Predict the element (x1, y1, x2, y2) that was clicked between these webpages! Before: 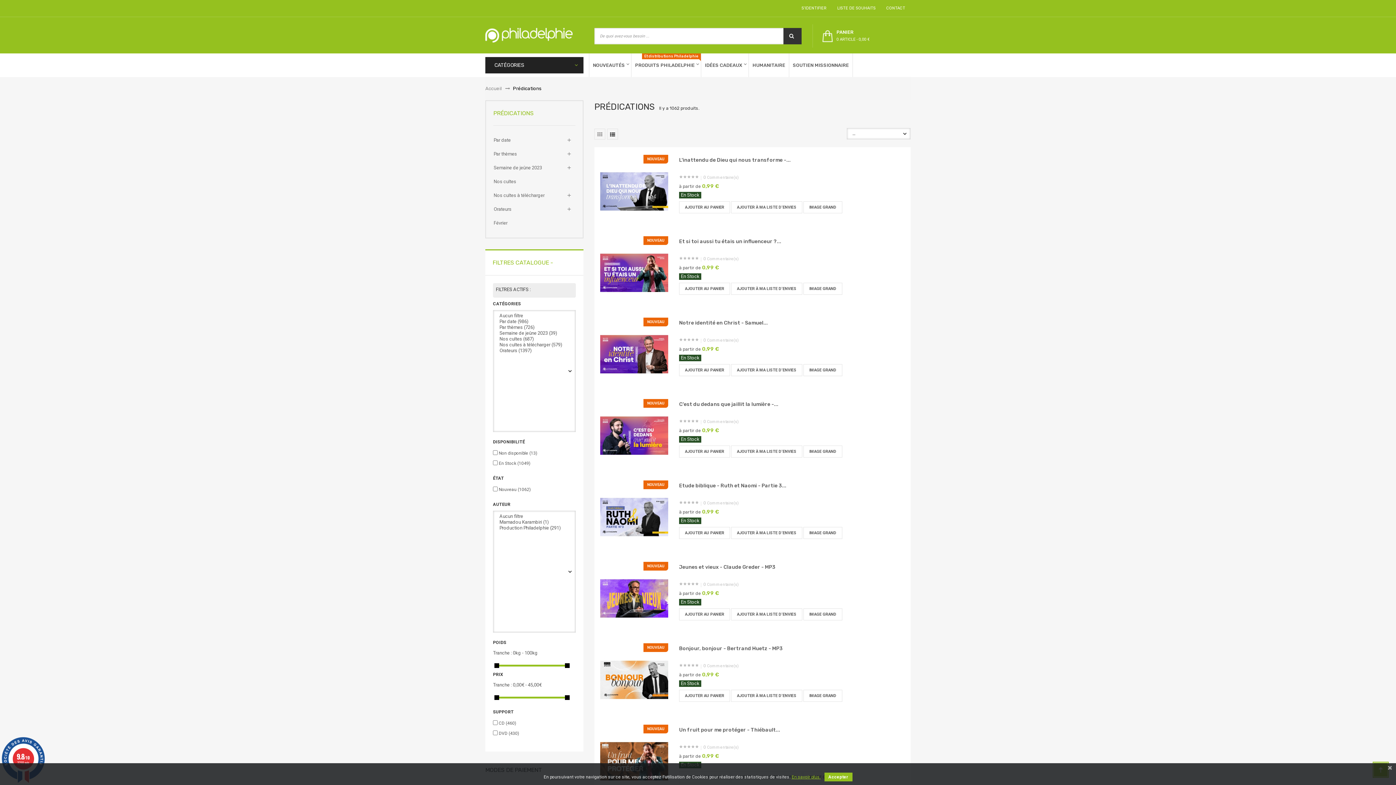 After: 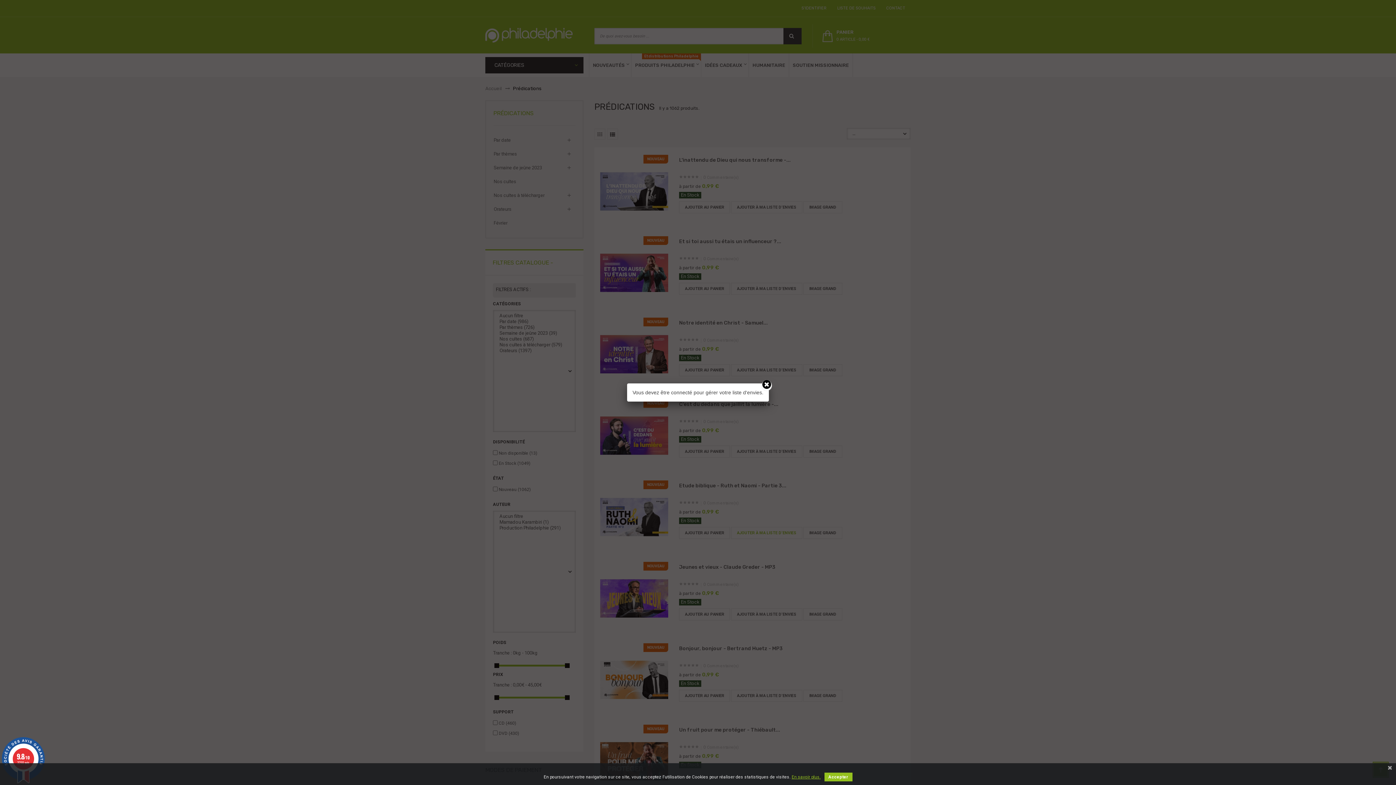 Action: label: AJOUTER À MA LISTE D'ENVIES bbox: (731, 527, 802, 539)